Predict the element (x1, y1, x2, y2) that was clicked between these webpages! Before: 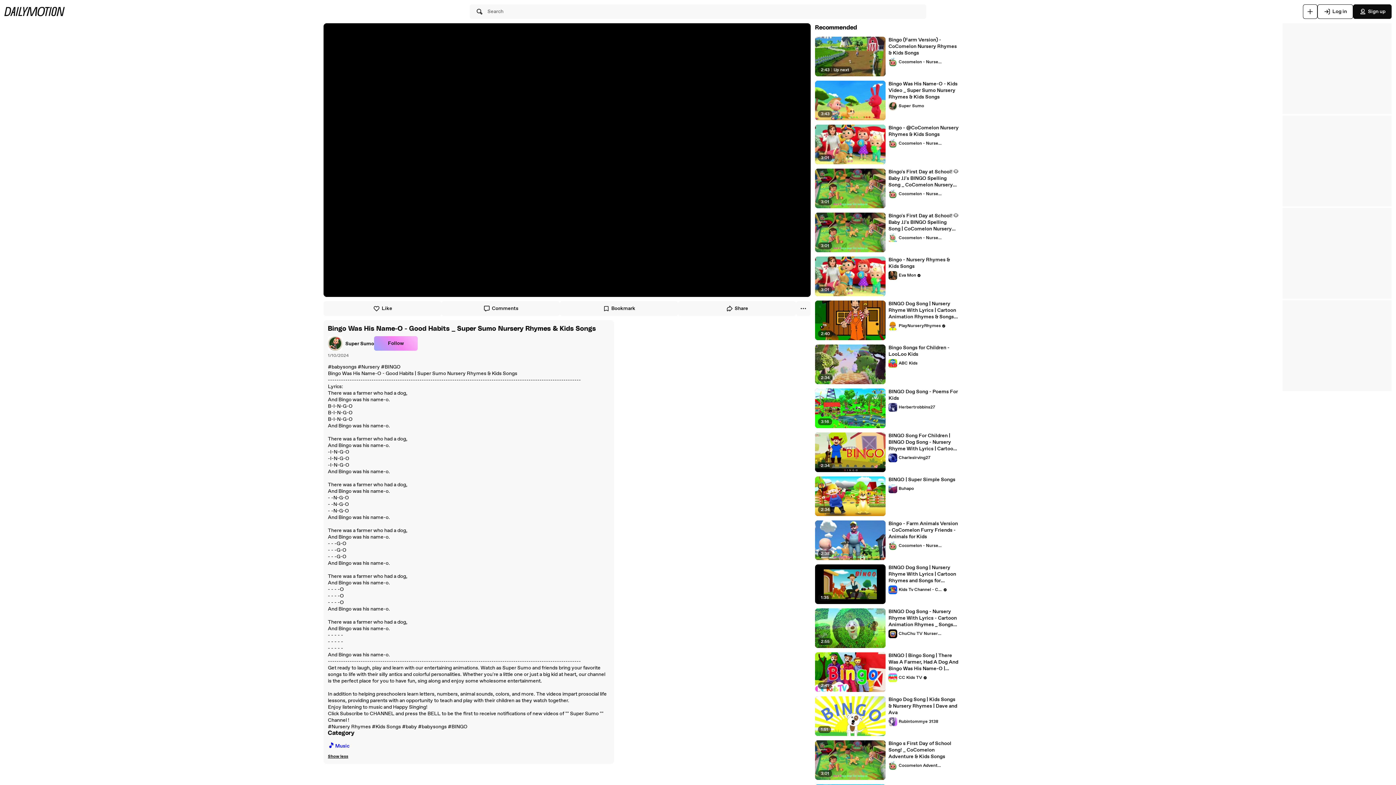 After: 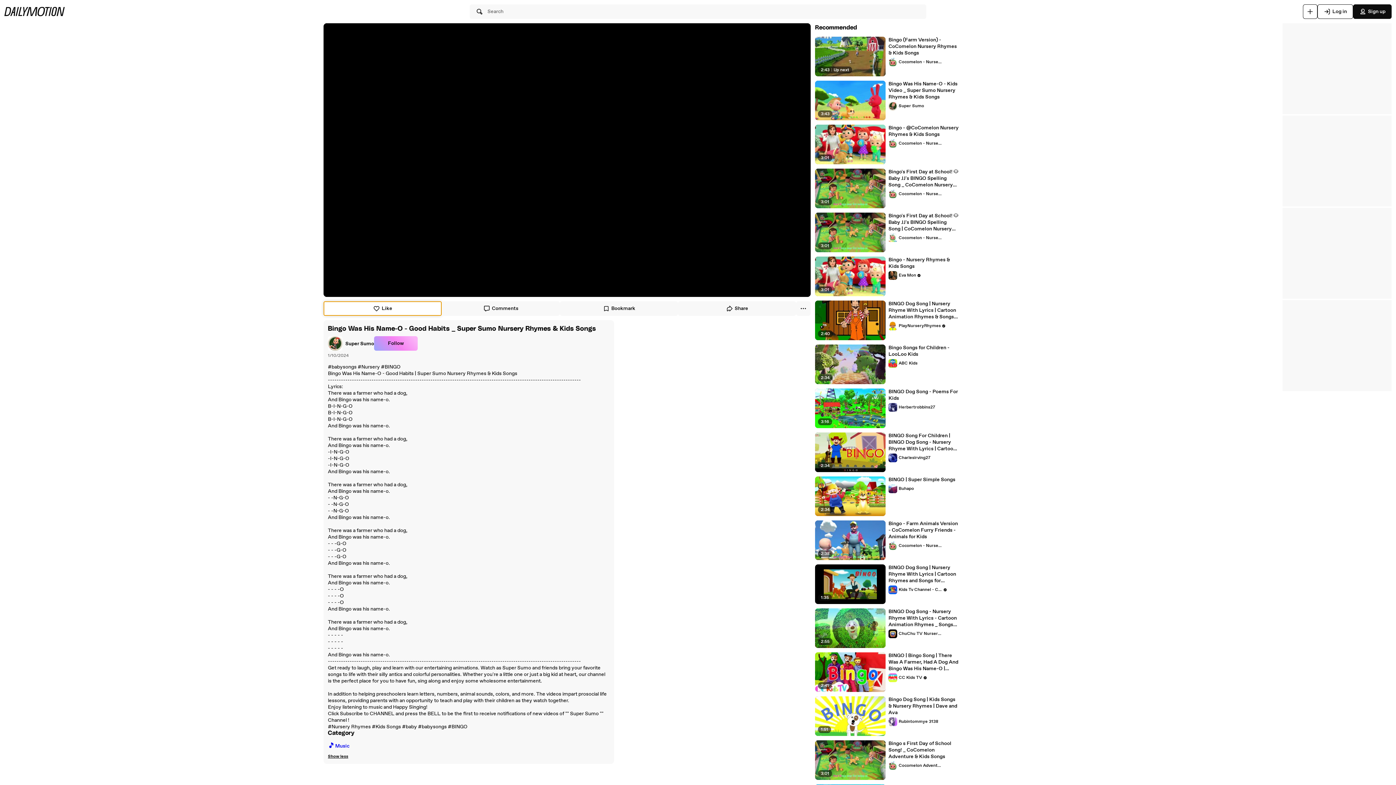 Action: bbox: (323, 301, 441, 316) label: Like